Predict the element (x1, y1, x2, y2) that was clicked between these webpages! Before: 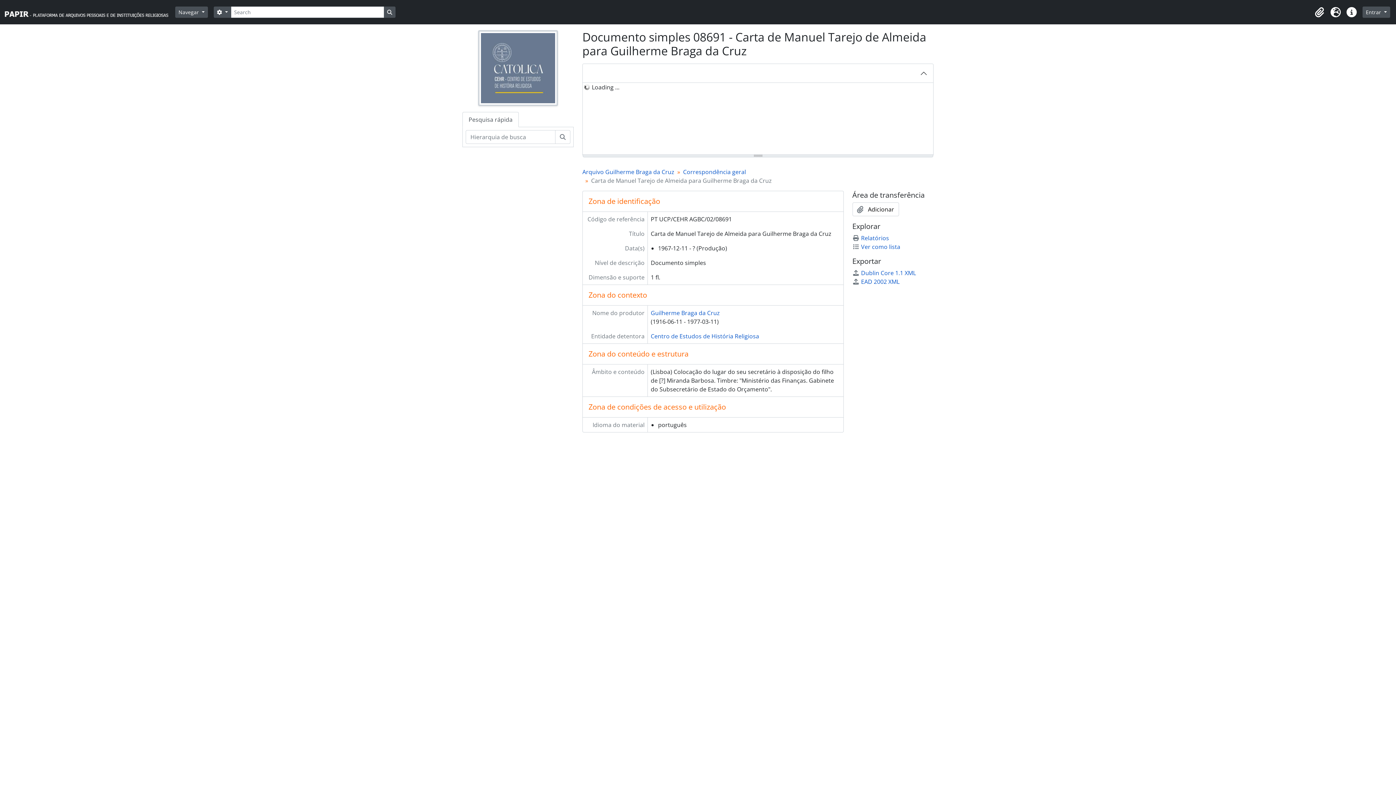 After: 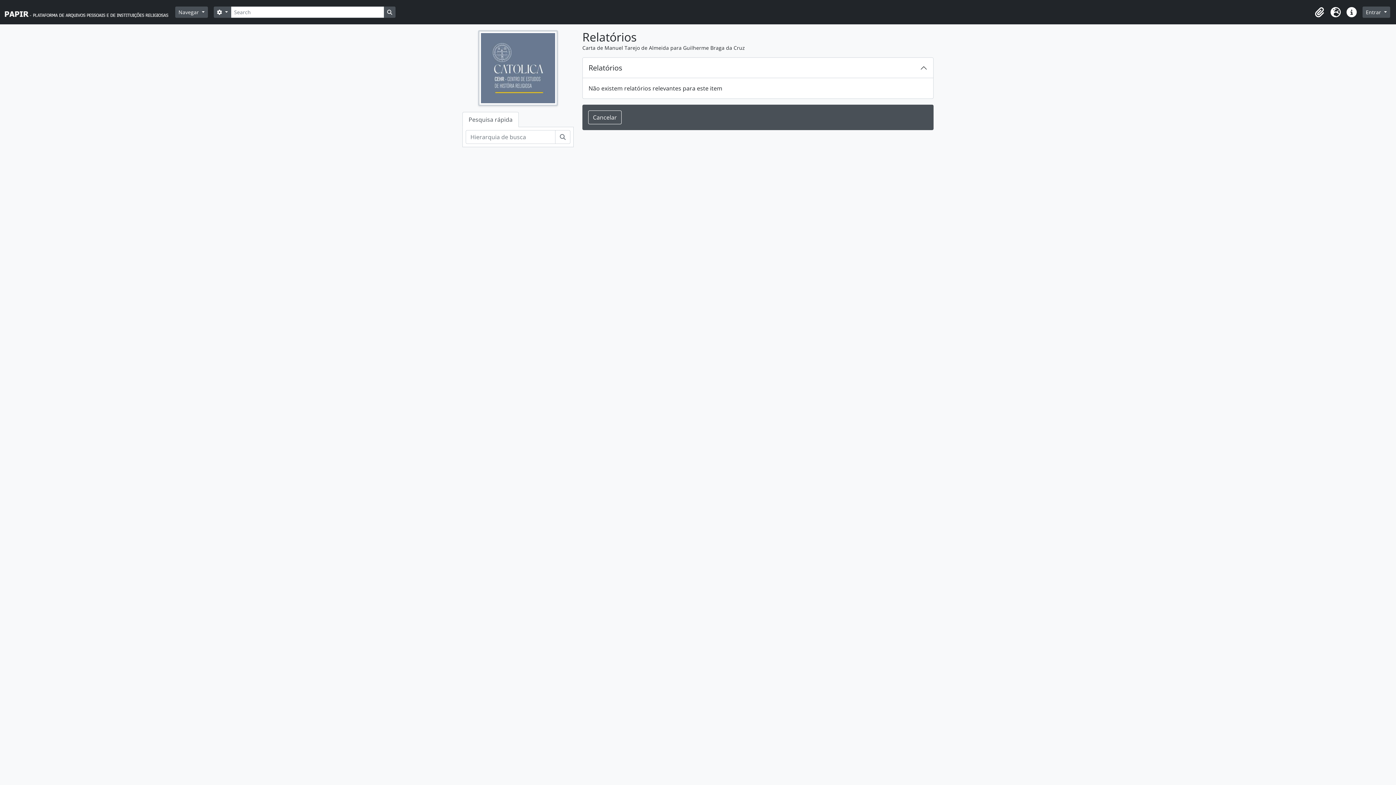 Action: bbox: (852, 234, 889, 242) label: Relatórios